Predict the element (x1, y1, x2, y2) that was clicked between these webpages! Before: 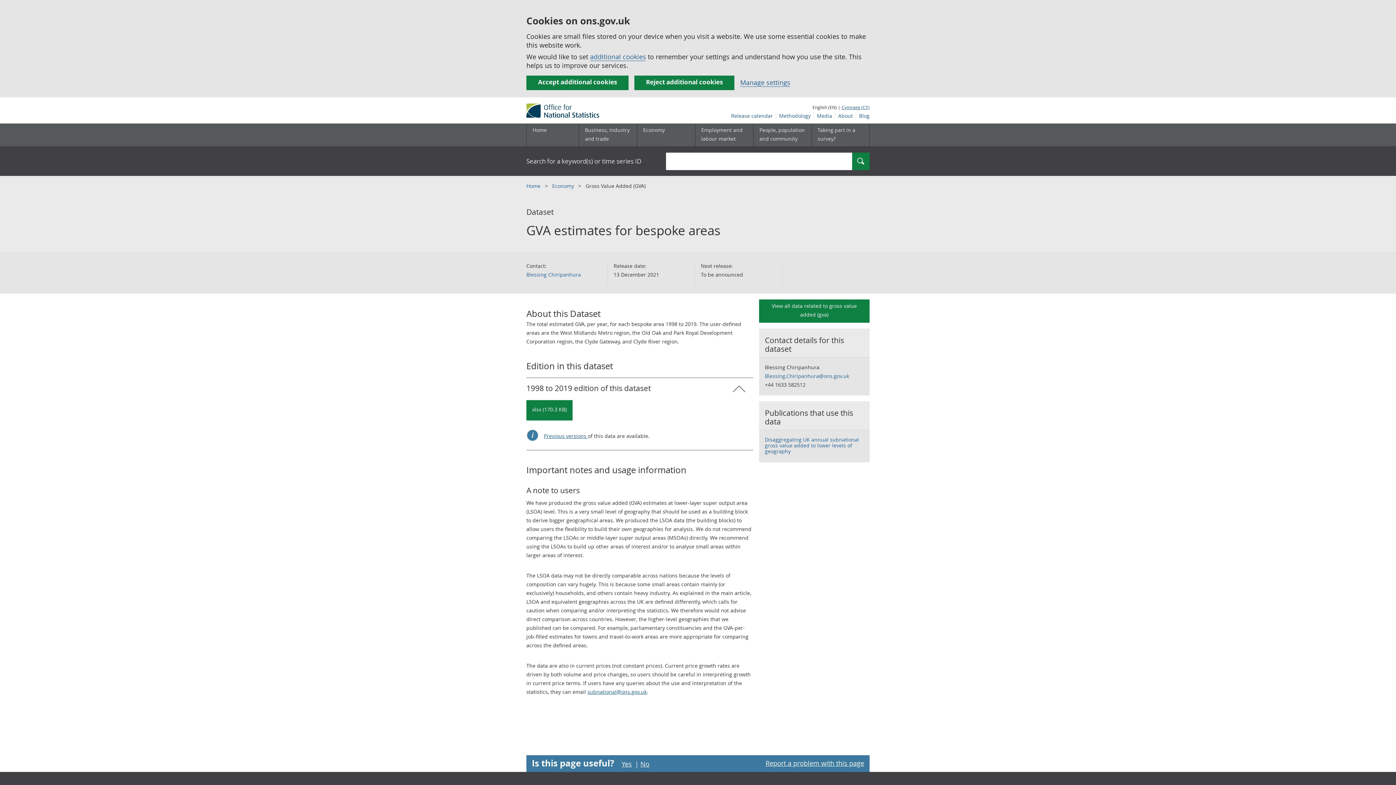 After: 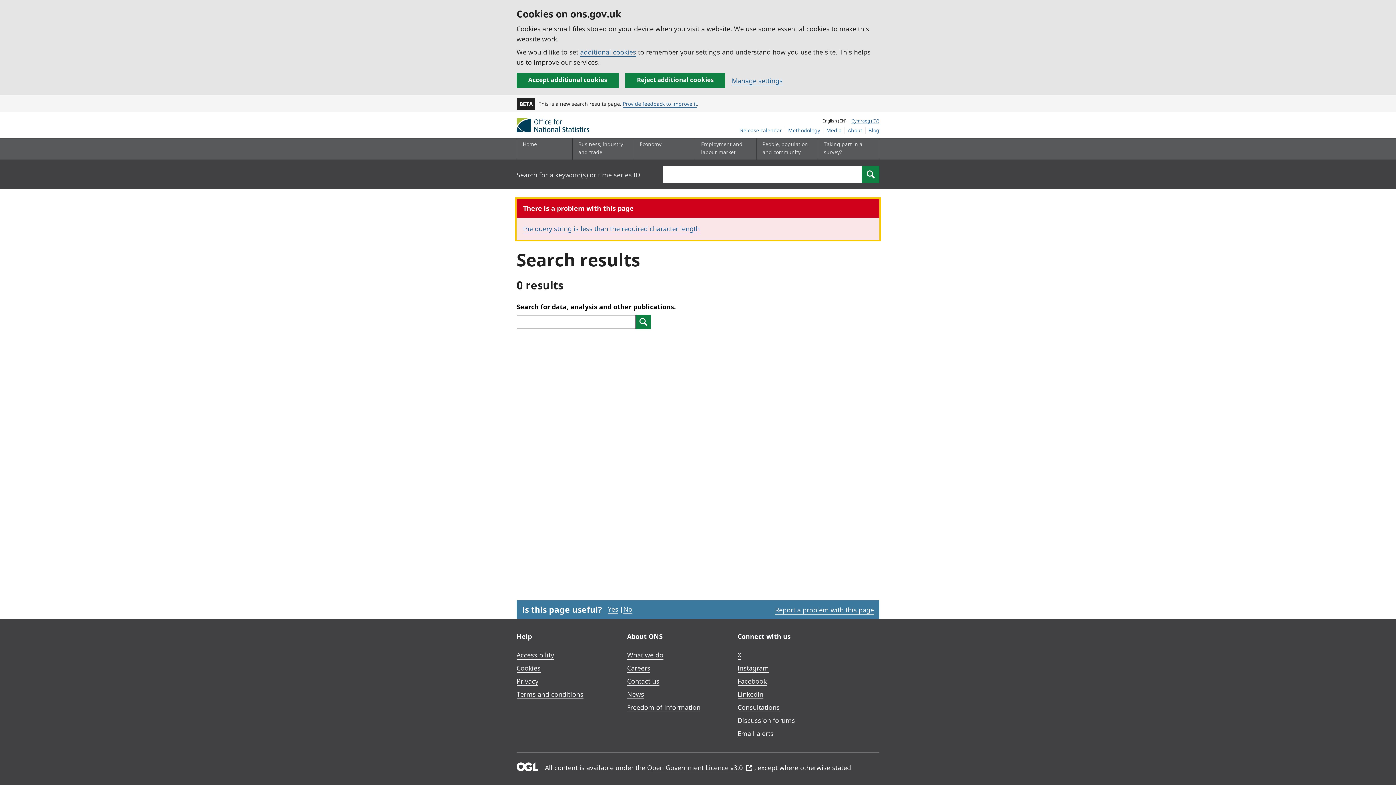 Action: label: Search bbox: (852, 152, 869, 170)